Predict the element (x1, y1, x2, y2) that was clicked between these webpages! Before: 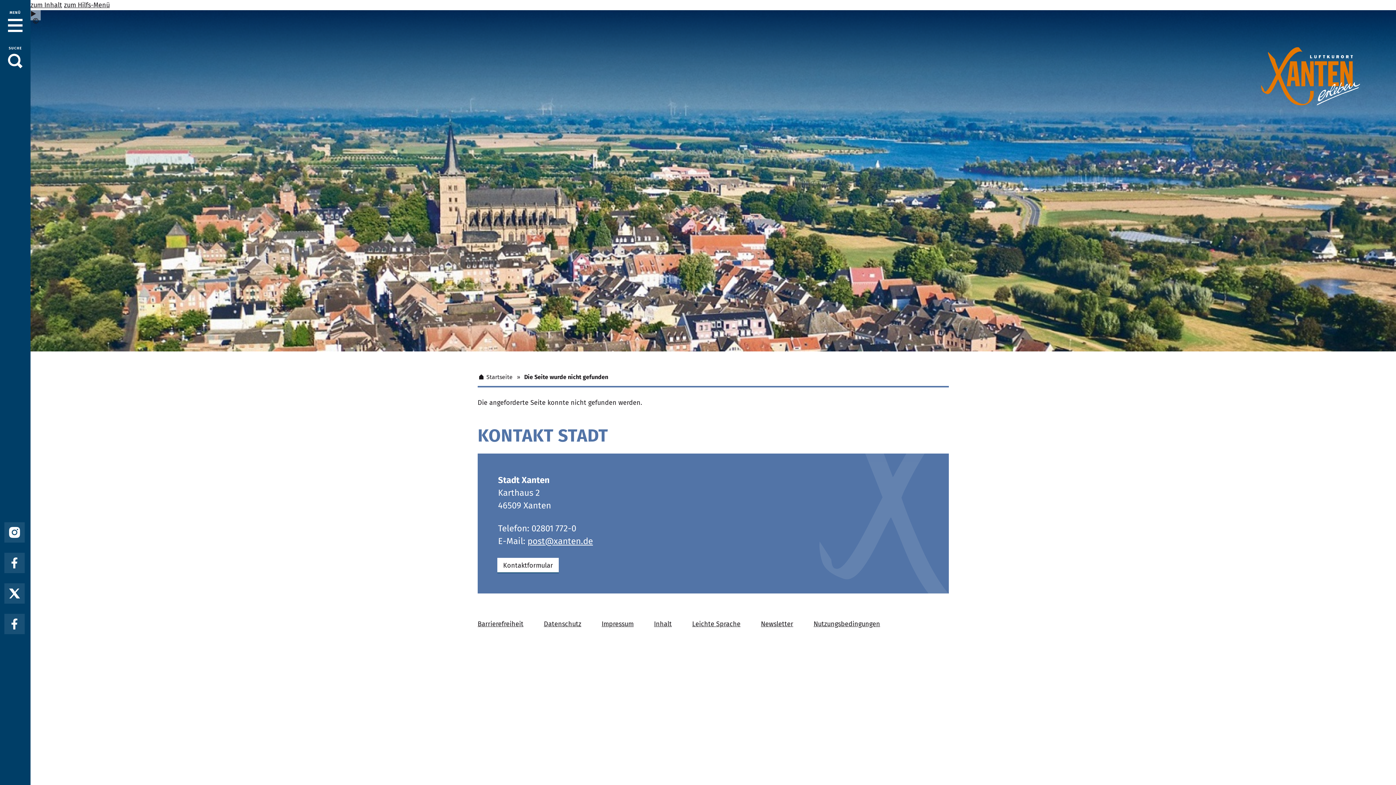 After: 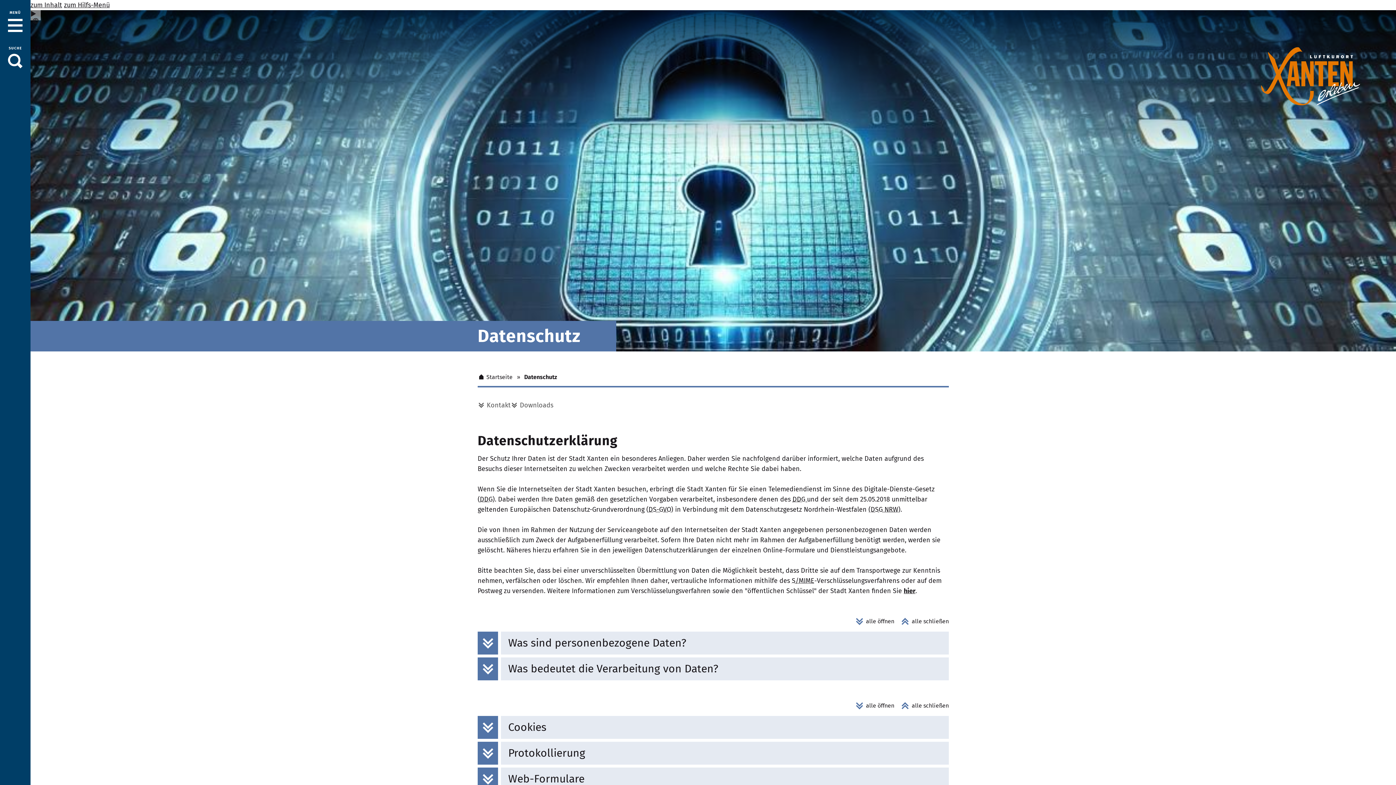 Action: bbox: (543, 619, 582, 629) label: Datenschutz